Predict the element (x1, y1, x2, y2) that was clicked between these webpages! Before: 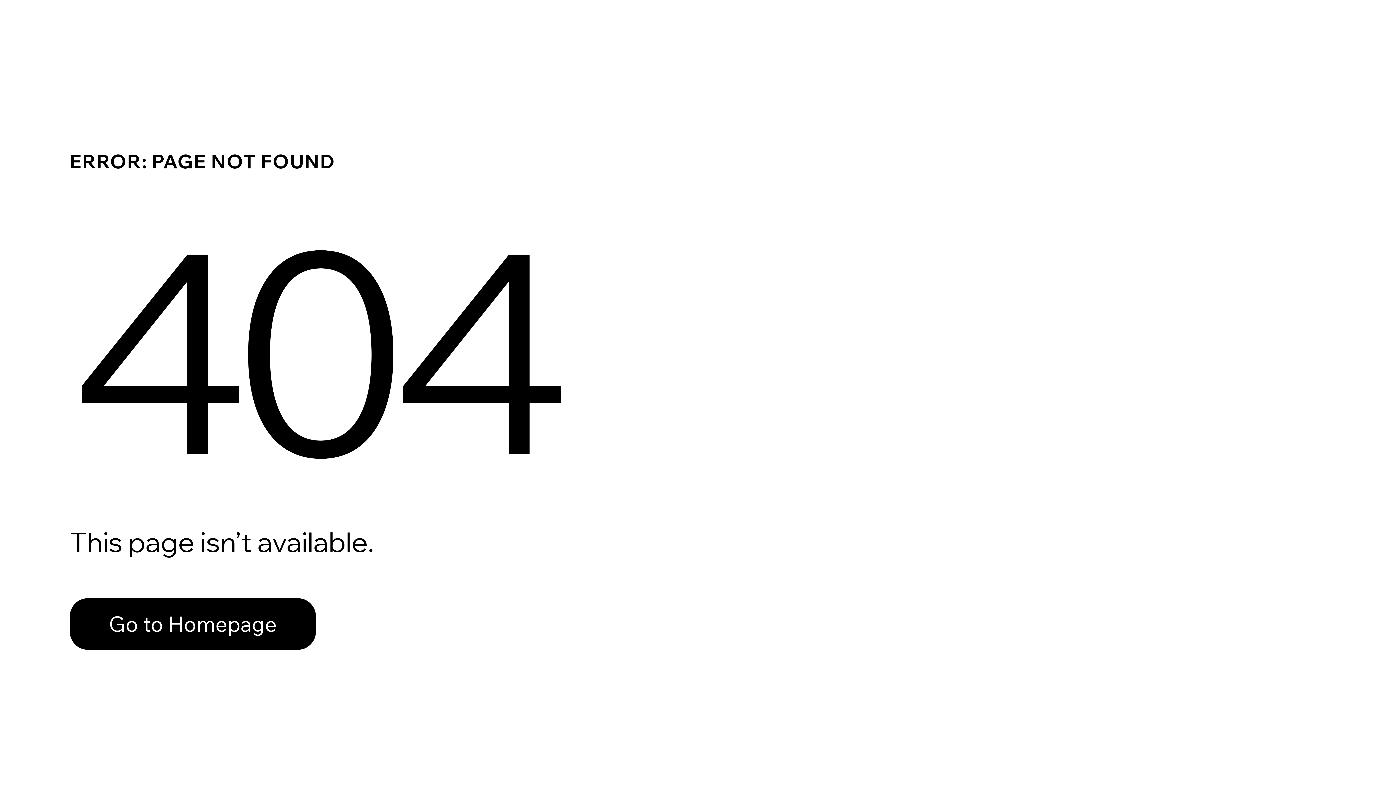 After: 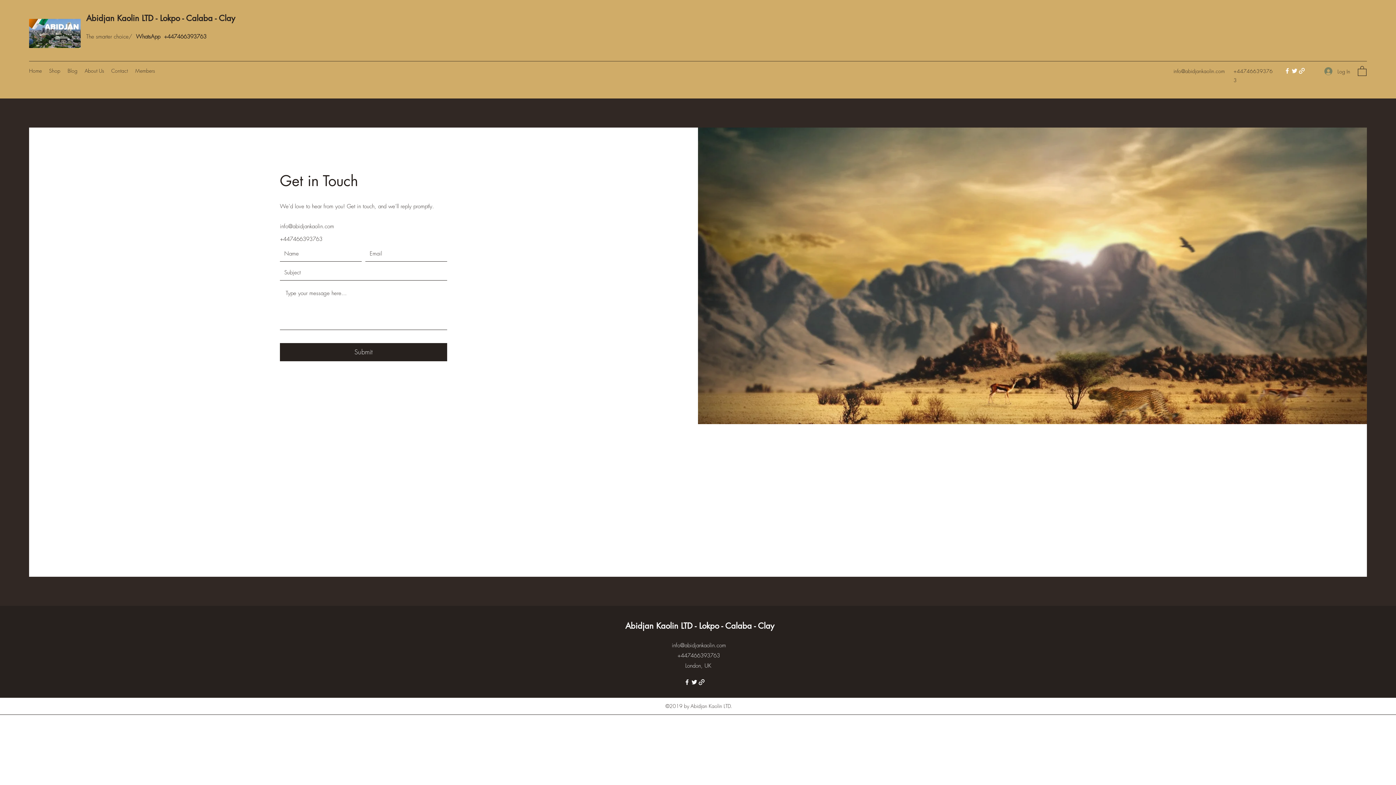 Action: label: Go to Homepage bbox: (69, 582, 768, 659)